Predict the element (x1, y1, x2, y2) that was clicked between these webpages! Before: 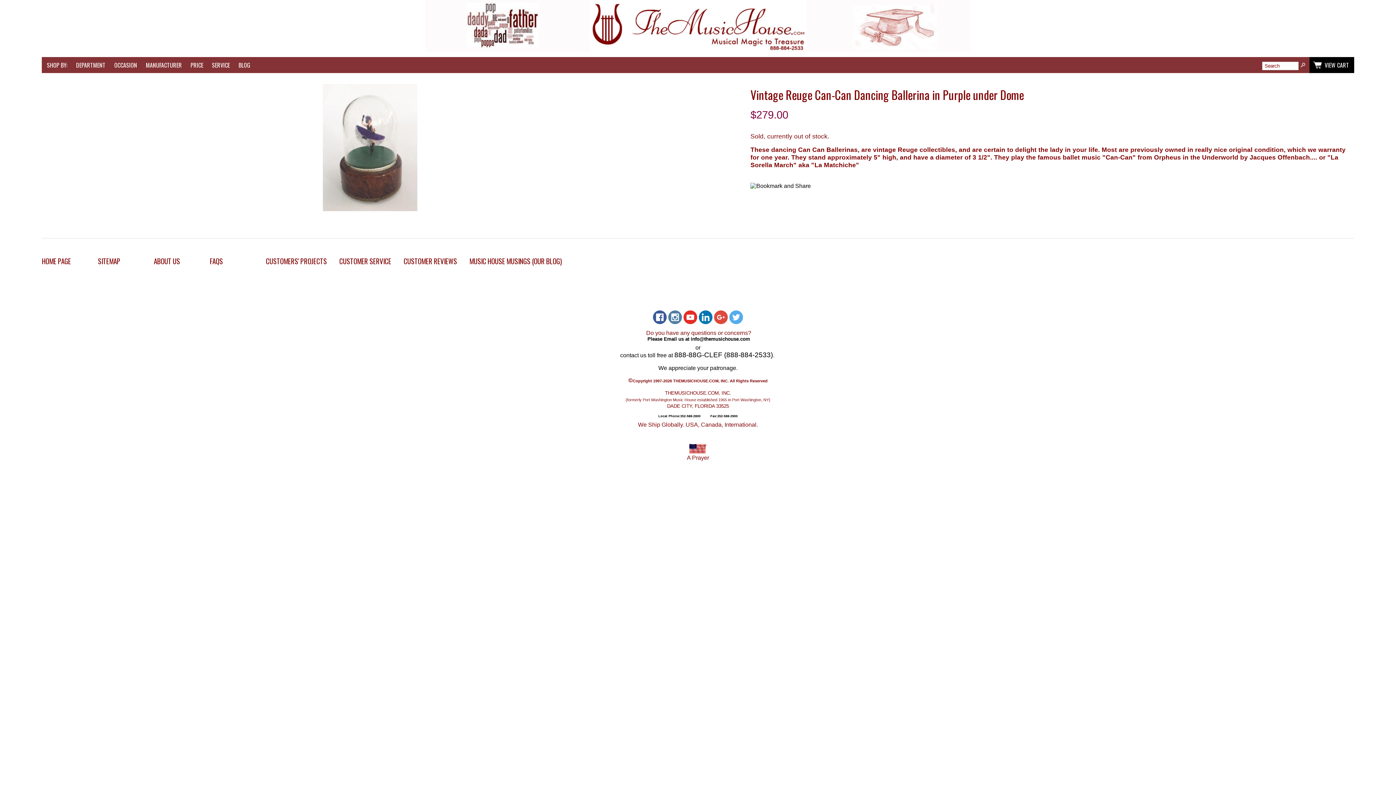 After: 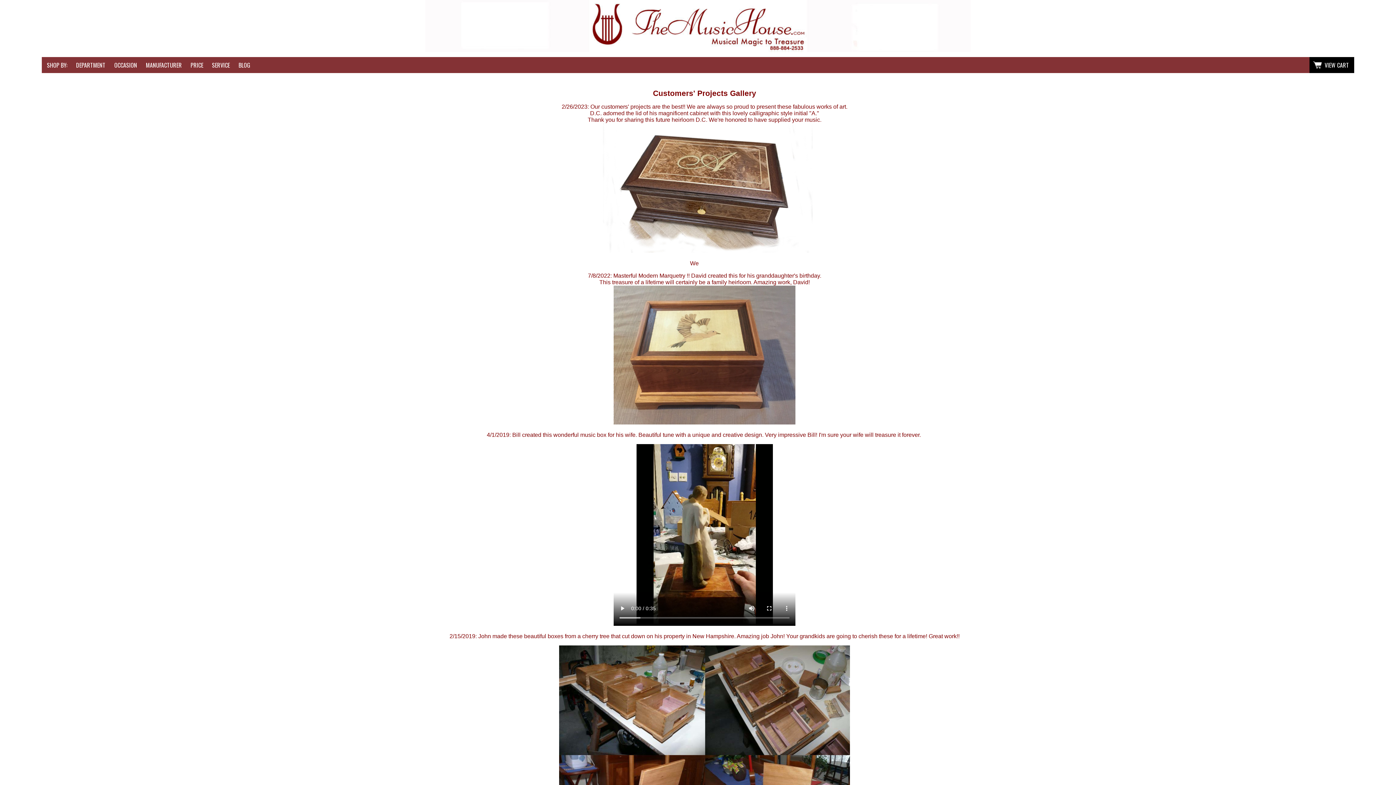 Action: label: CUSTOMERS' PROJECTS bbox: (265, 256, 326, 266)